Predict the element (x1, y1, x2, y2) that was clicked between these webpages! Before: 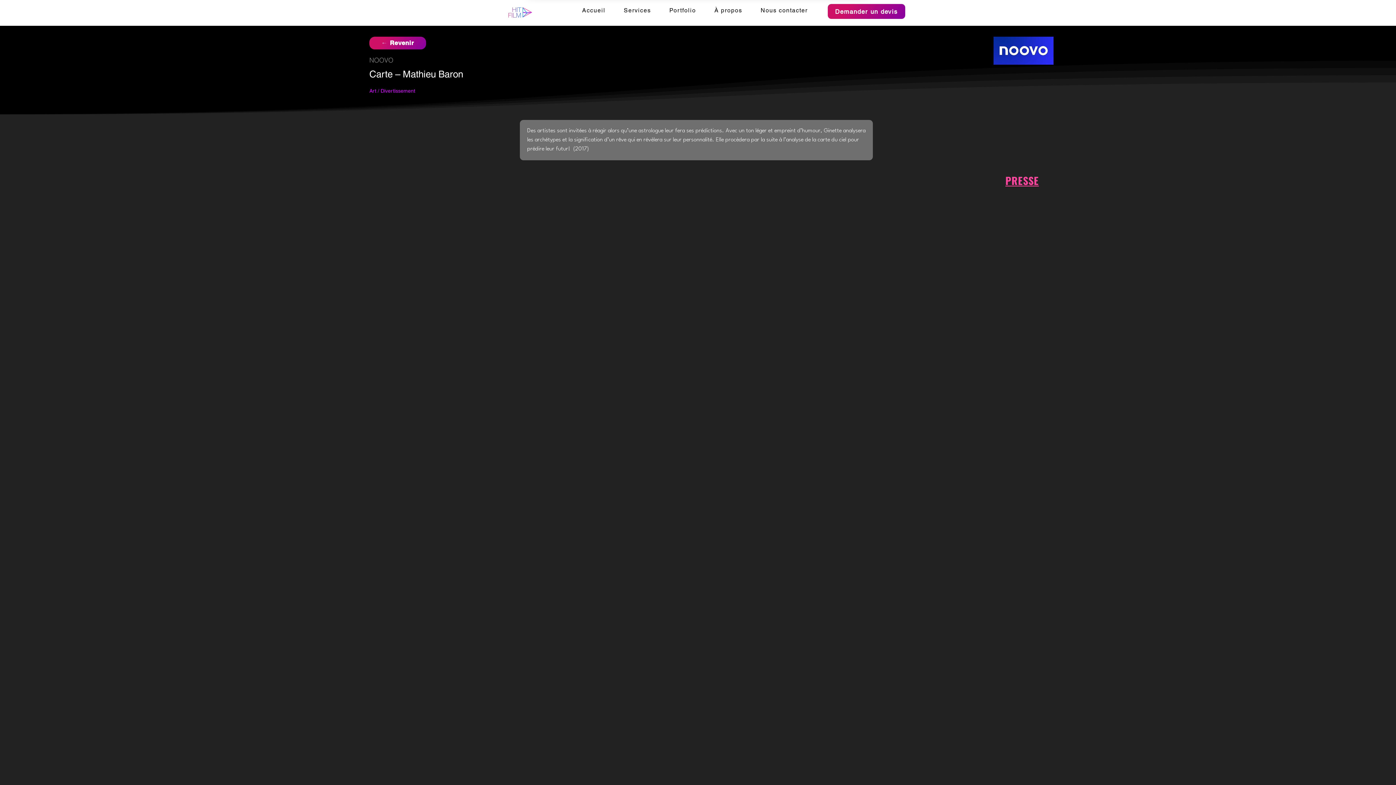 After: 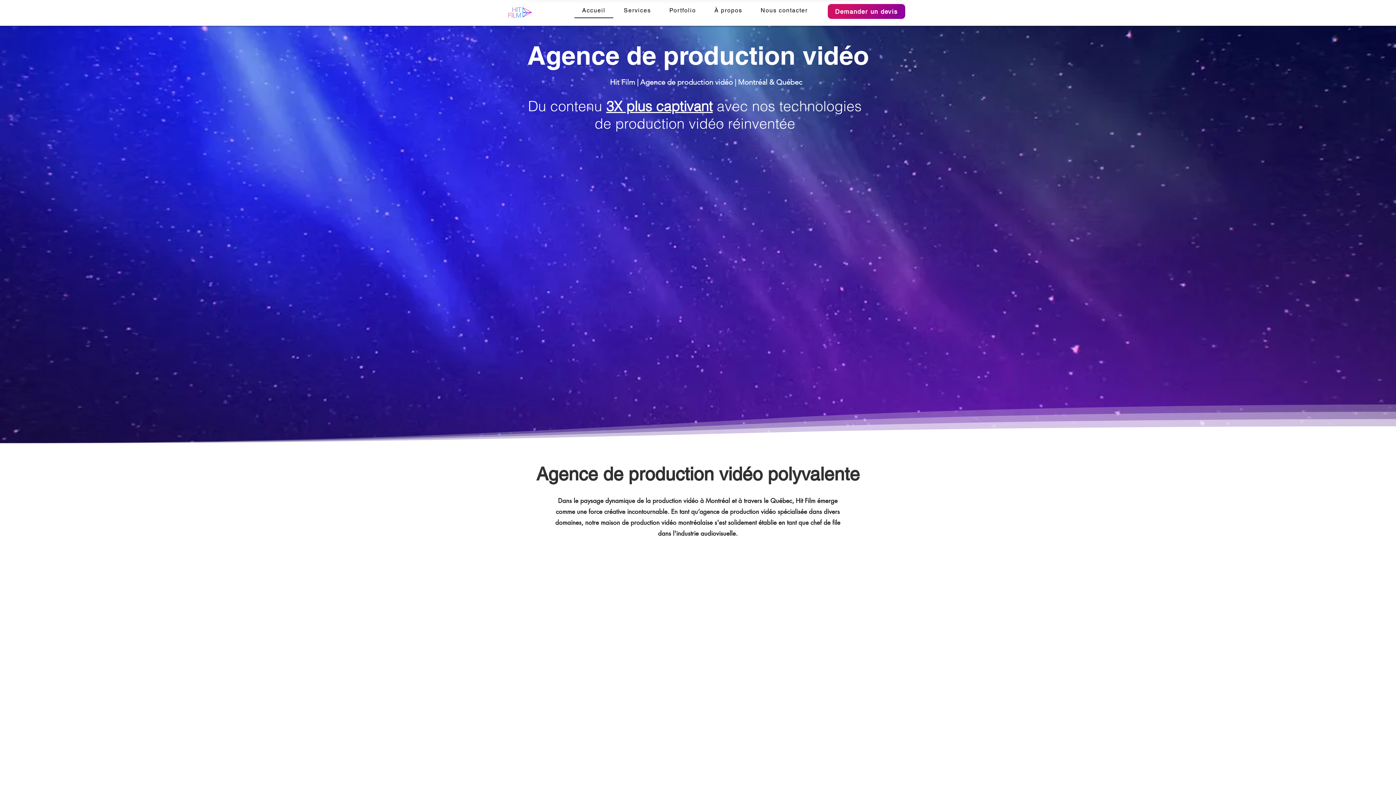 Action: label: Accueil bbox: (574, 3, 613, 18)